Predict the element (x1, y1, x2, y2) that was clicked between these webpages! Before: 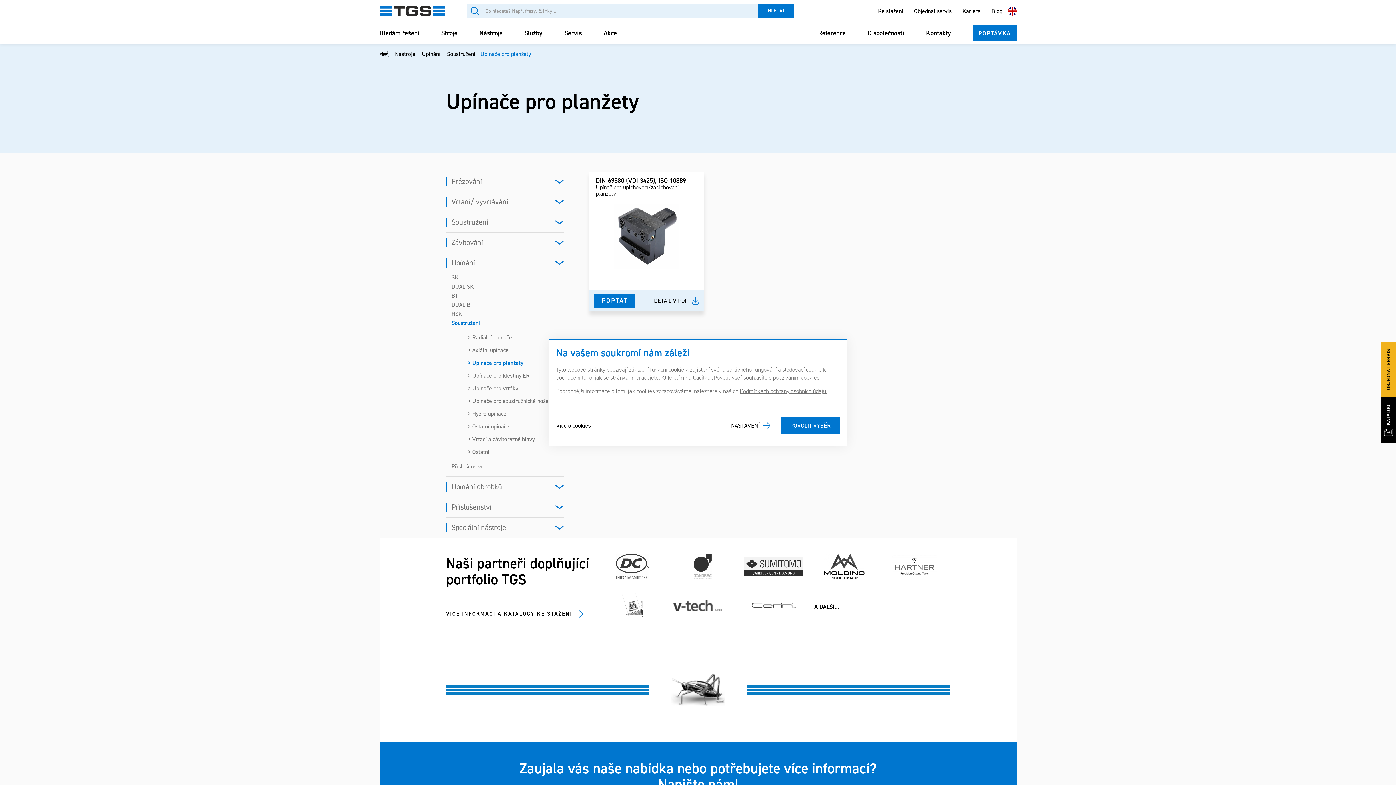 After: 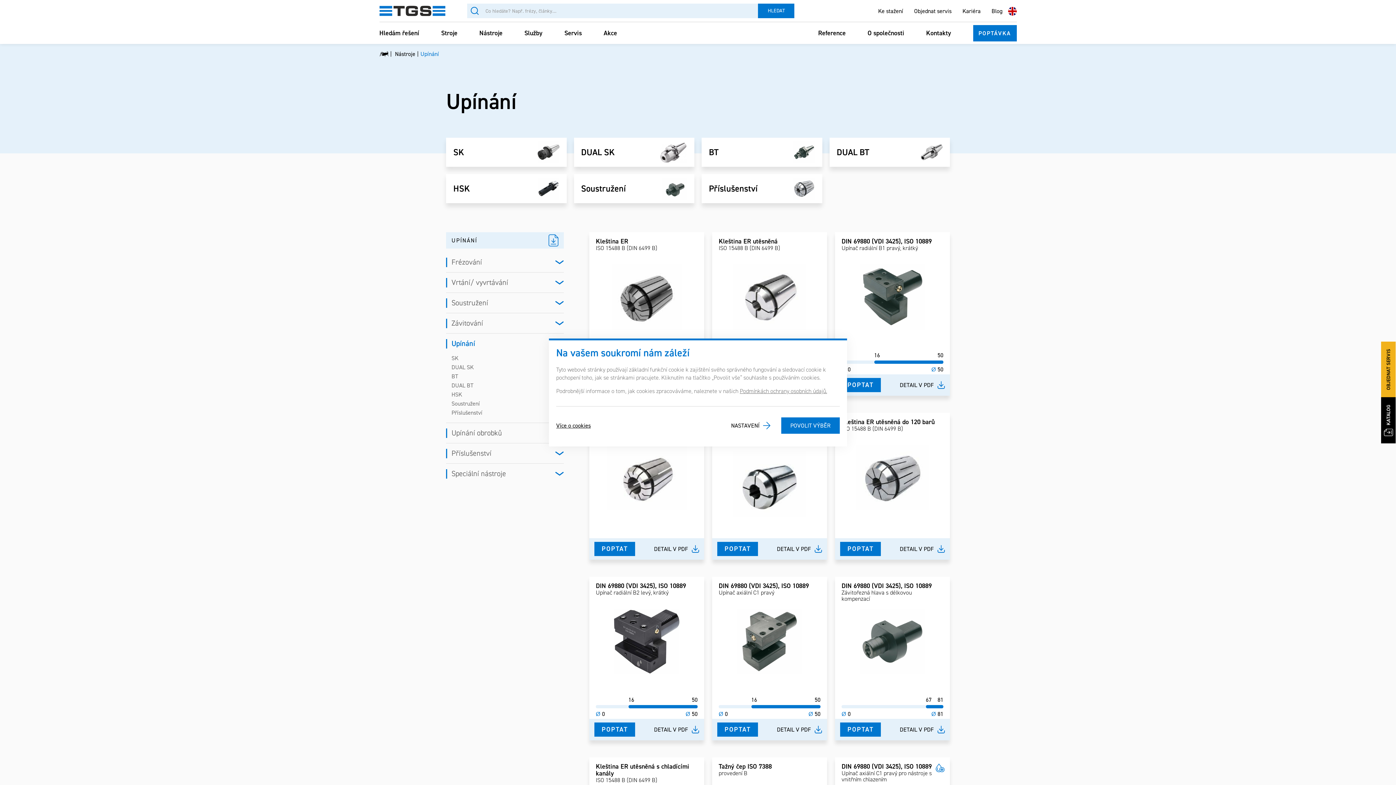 Action: label: Upínání bbox: (422, 50, 440, 57)